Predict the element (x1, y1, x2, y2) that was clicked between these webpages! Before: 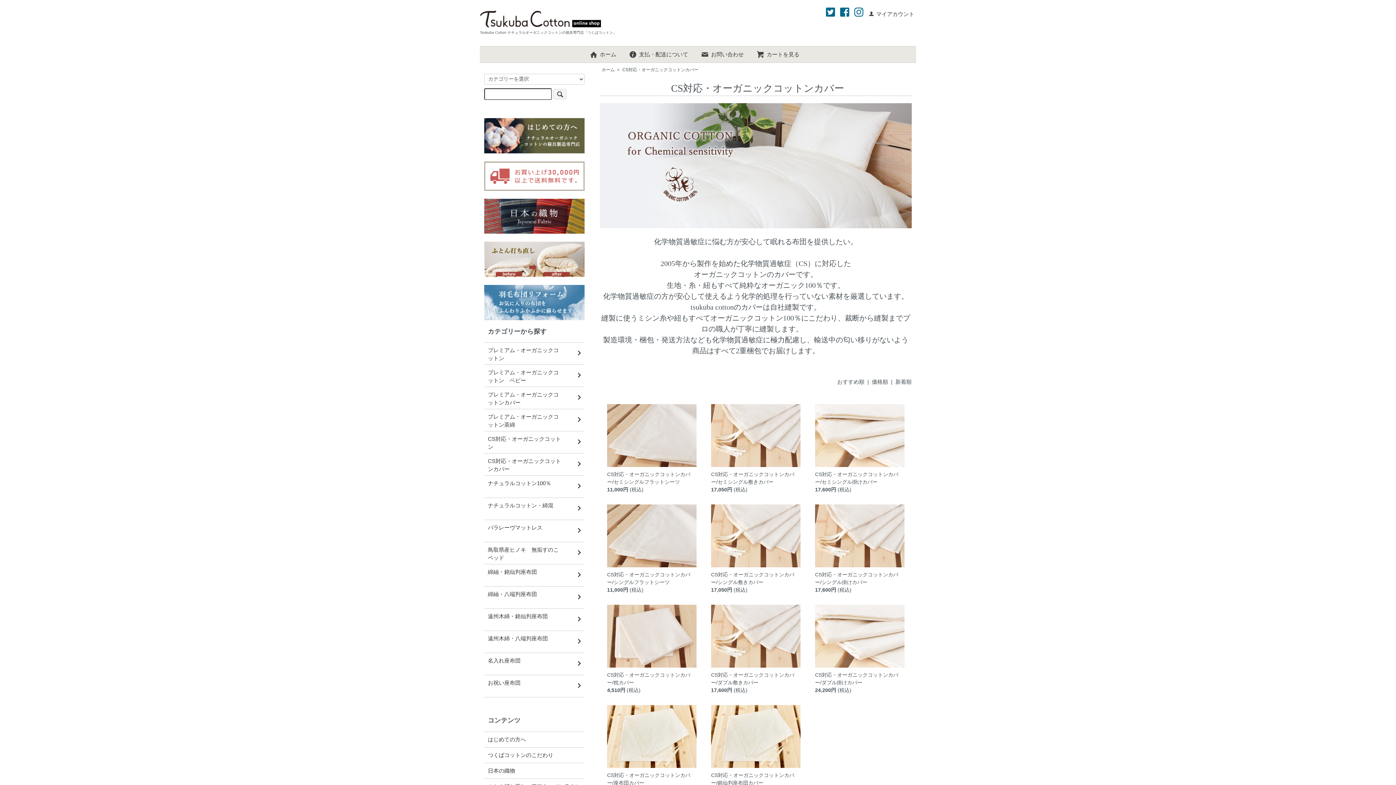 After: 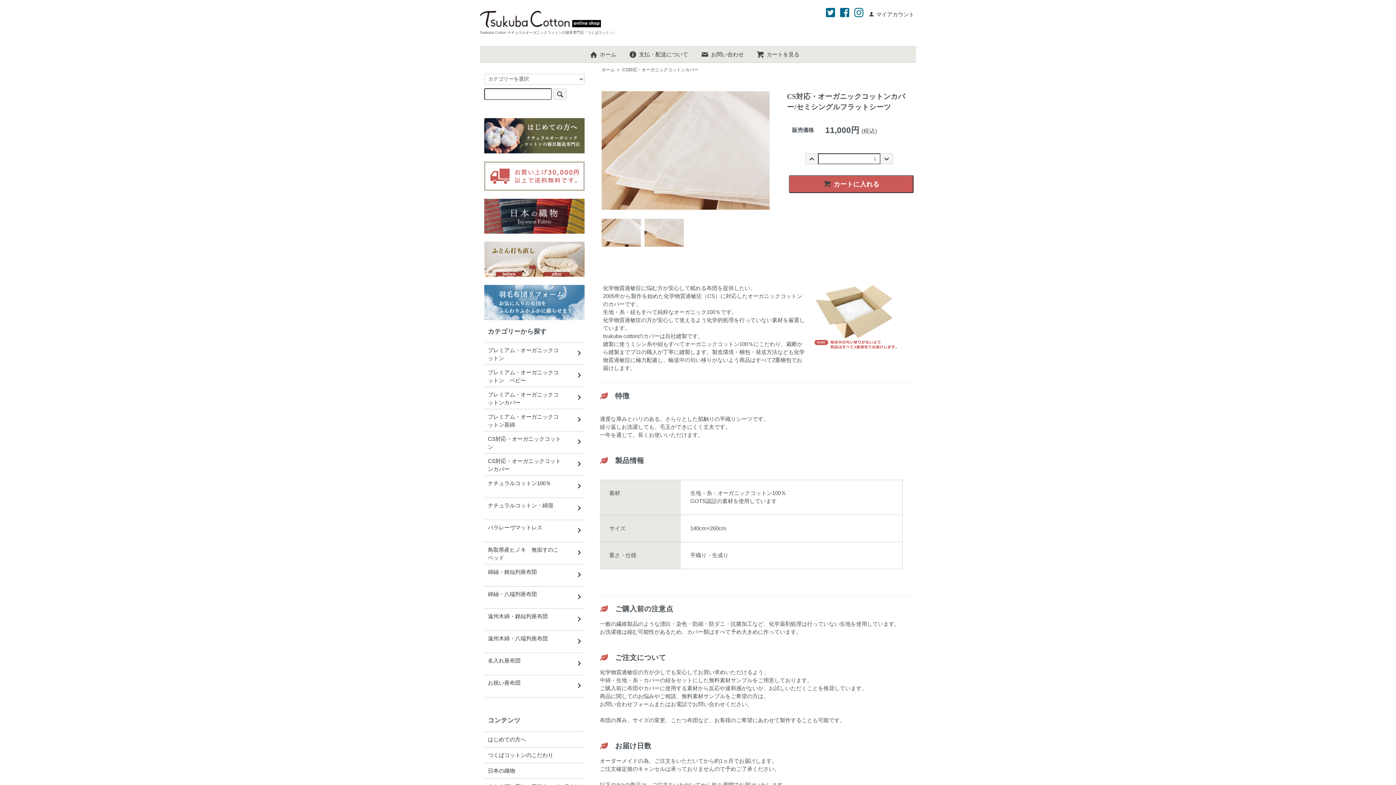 Action: bbox: (607, 404, 696, 467)